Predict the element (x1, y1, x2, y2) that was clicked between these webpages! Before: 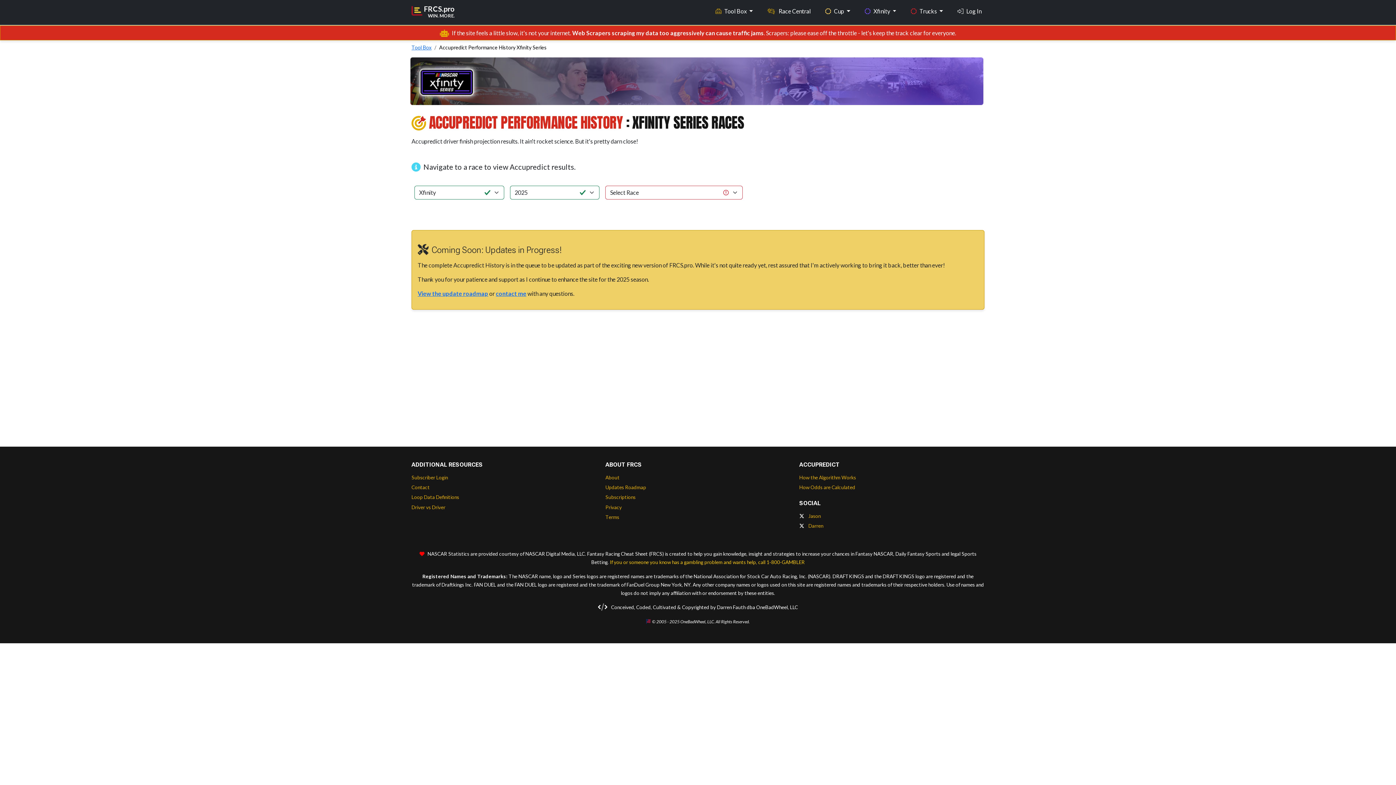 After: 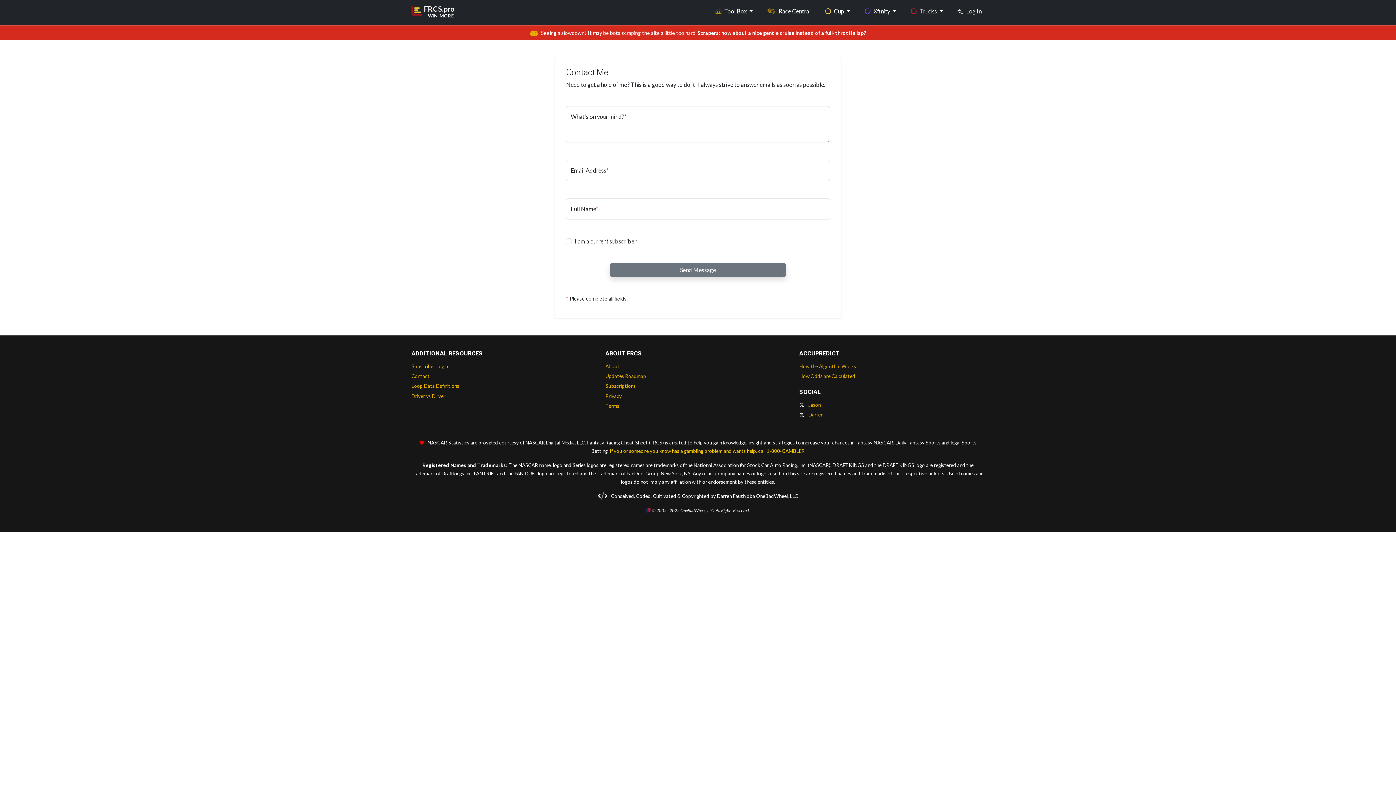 Action: bbox: (496, 290, 526, 297) label: contact me